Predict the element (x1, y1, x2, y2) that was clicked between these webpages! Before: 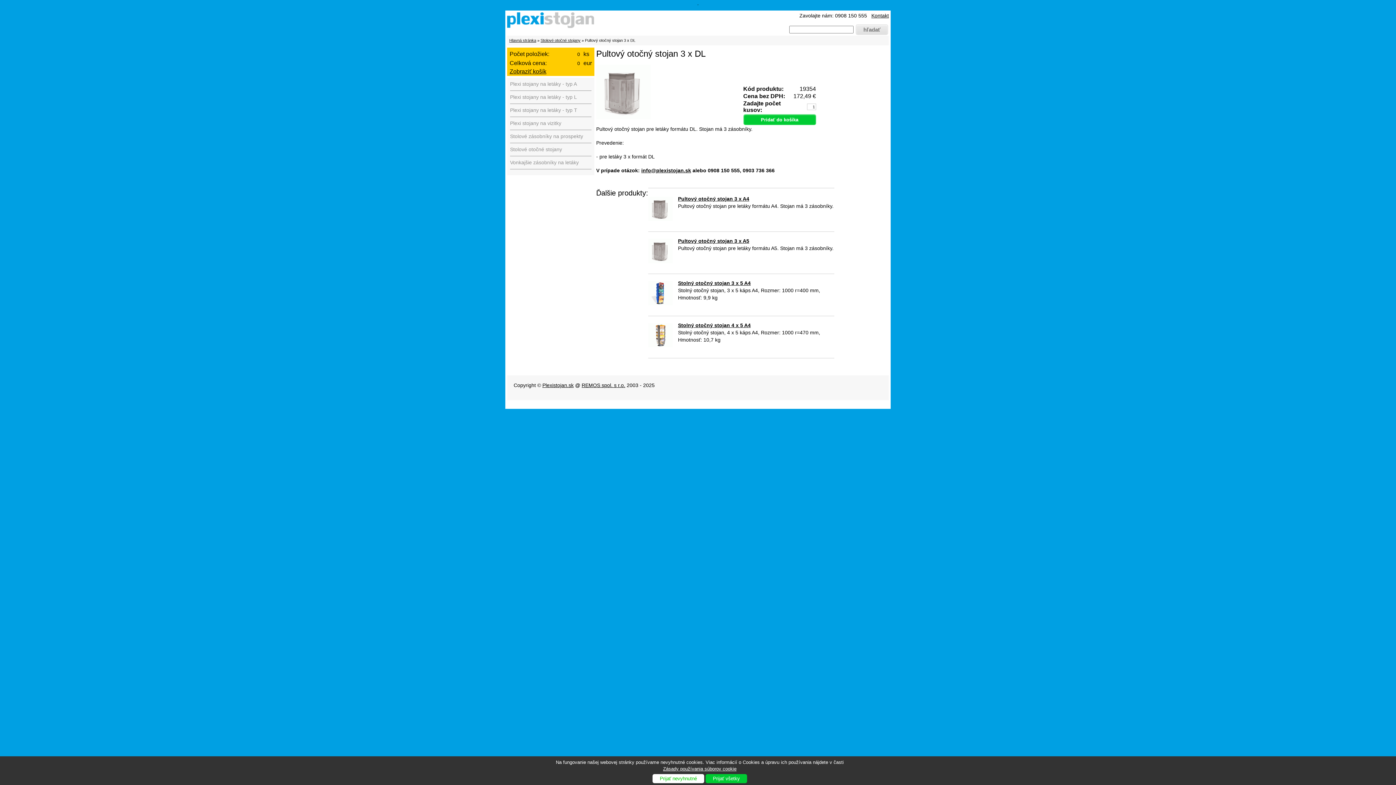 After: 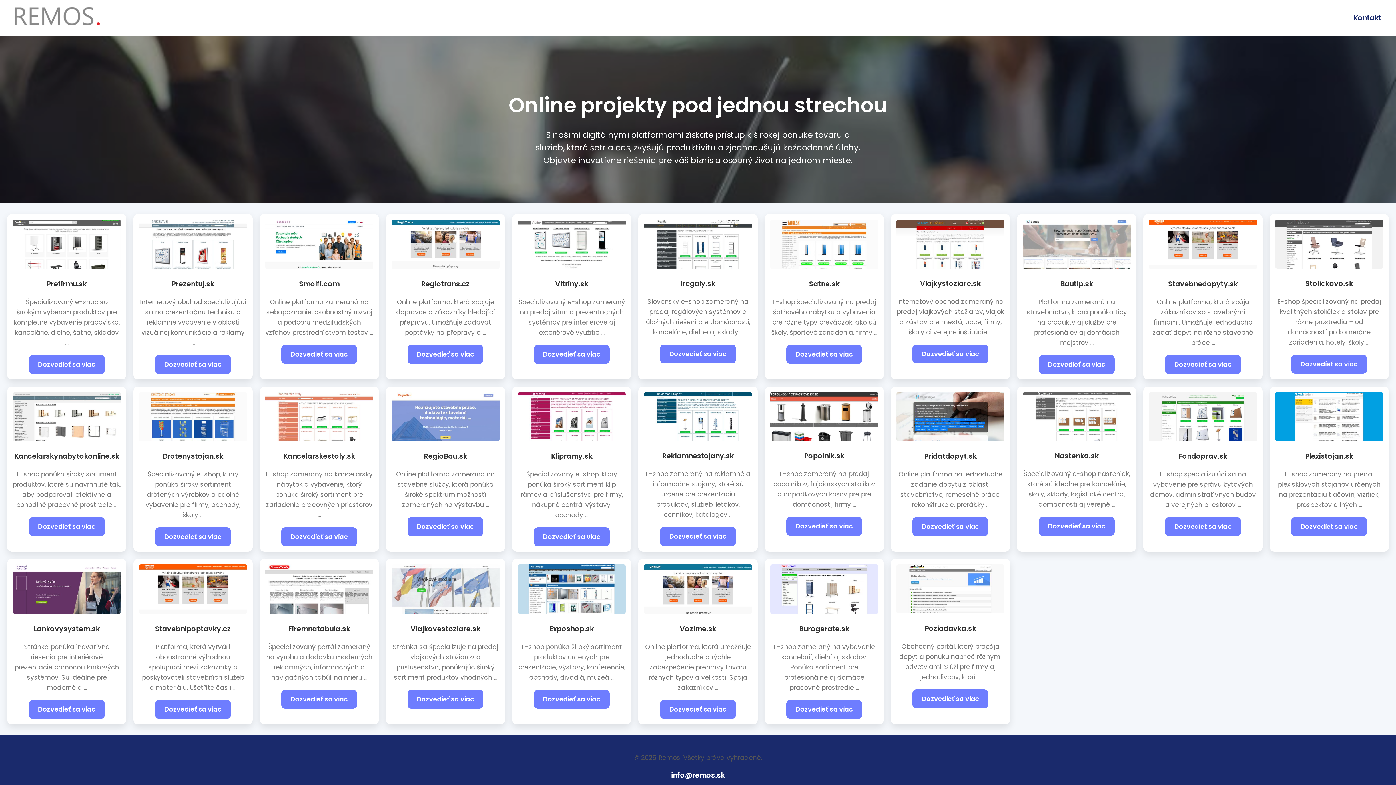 Action: label: REMOS spol. s r.o. bbox: (581, 382, 625, 388)